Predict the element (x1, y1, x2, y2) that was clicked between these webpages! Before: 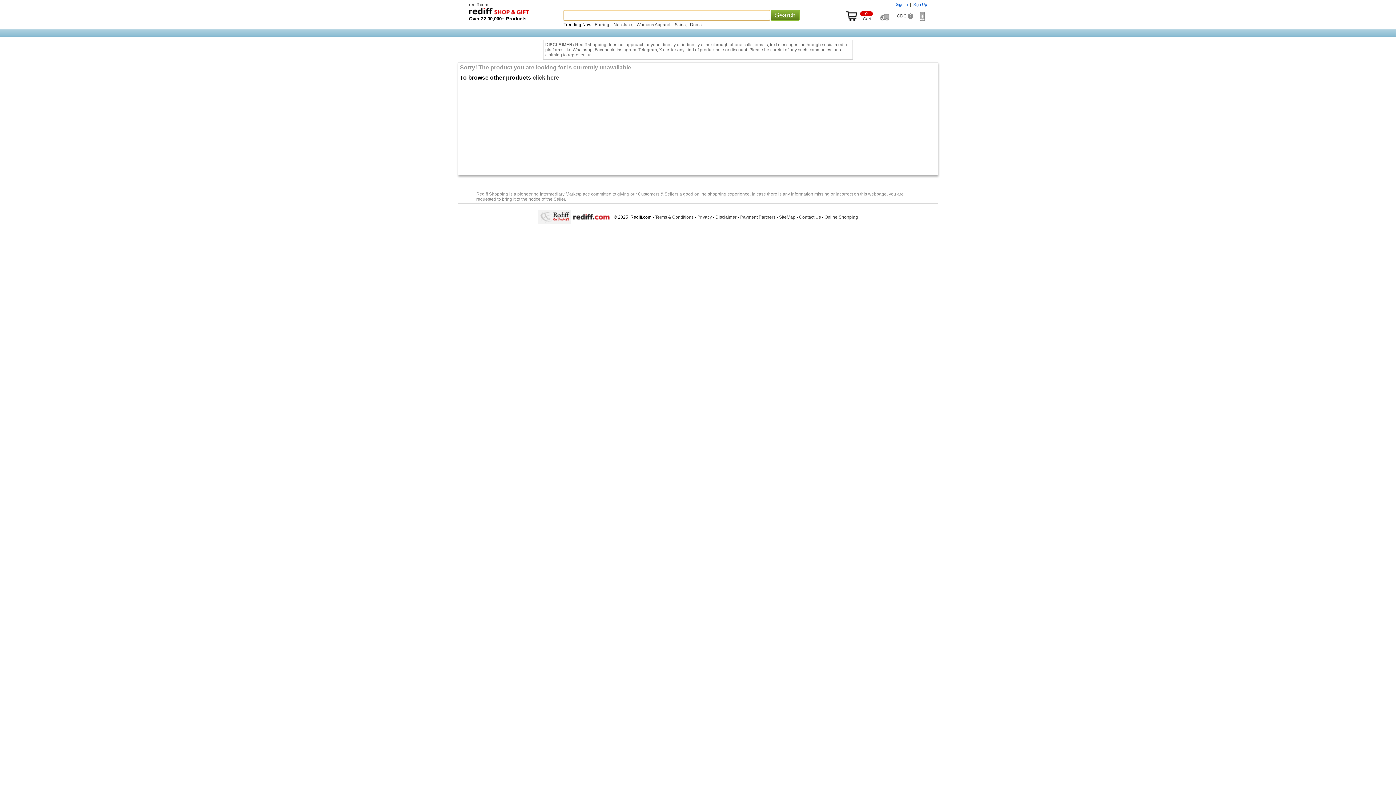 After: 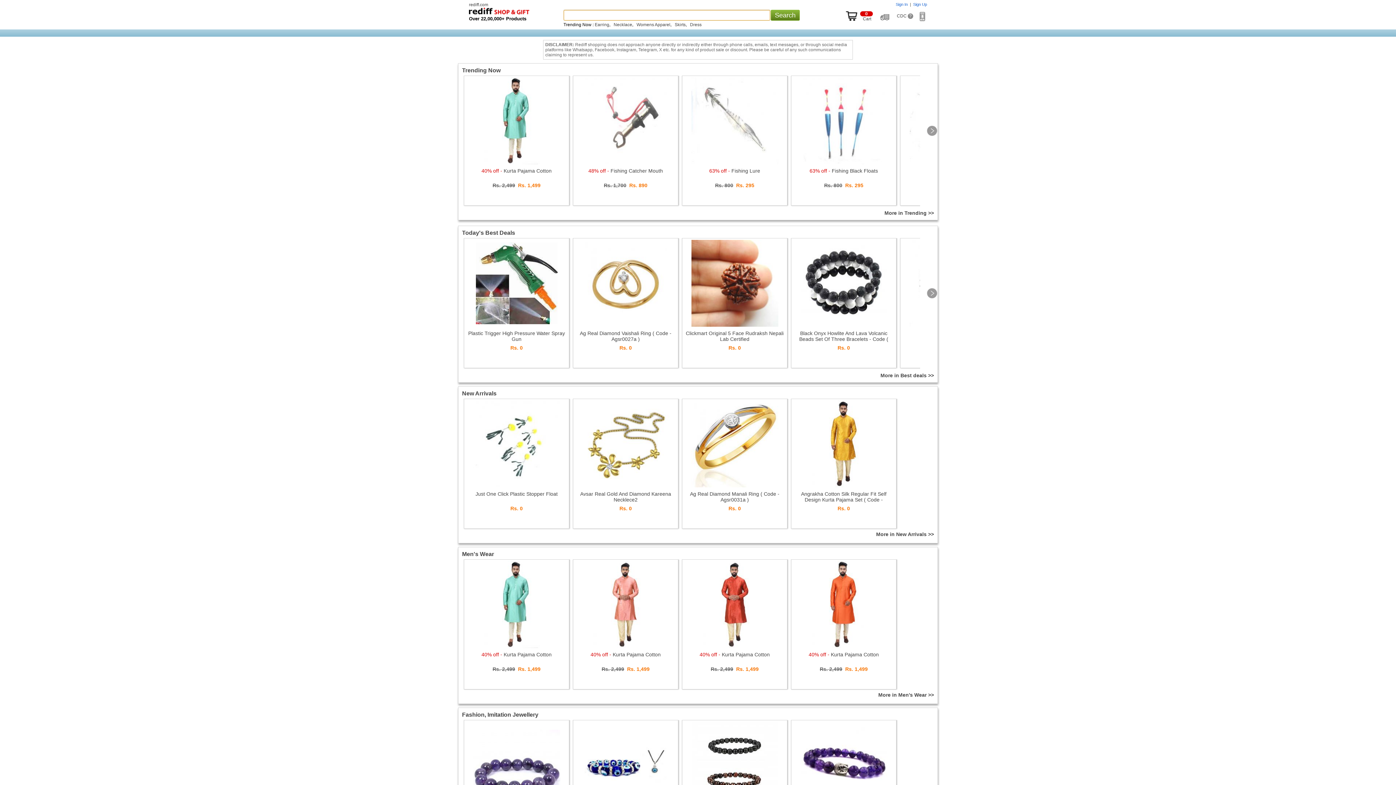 Action: bbox: (532, 74, 559, 80) label: click here